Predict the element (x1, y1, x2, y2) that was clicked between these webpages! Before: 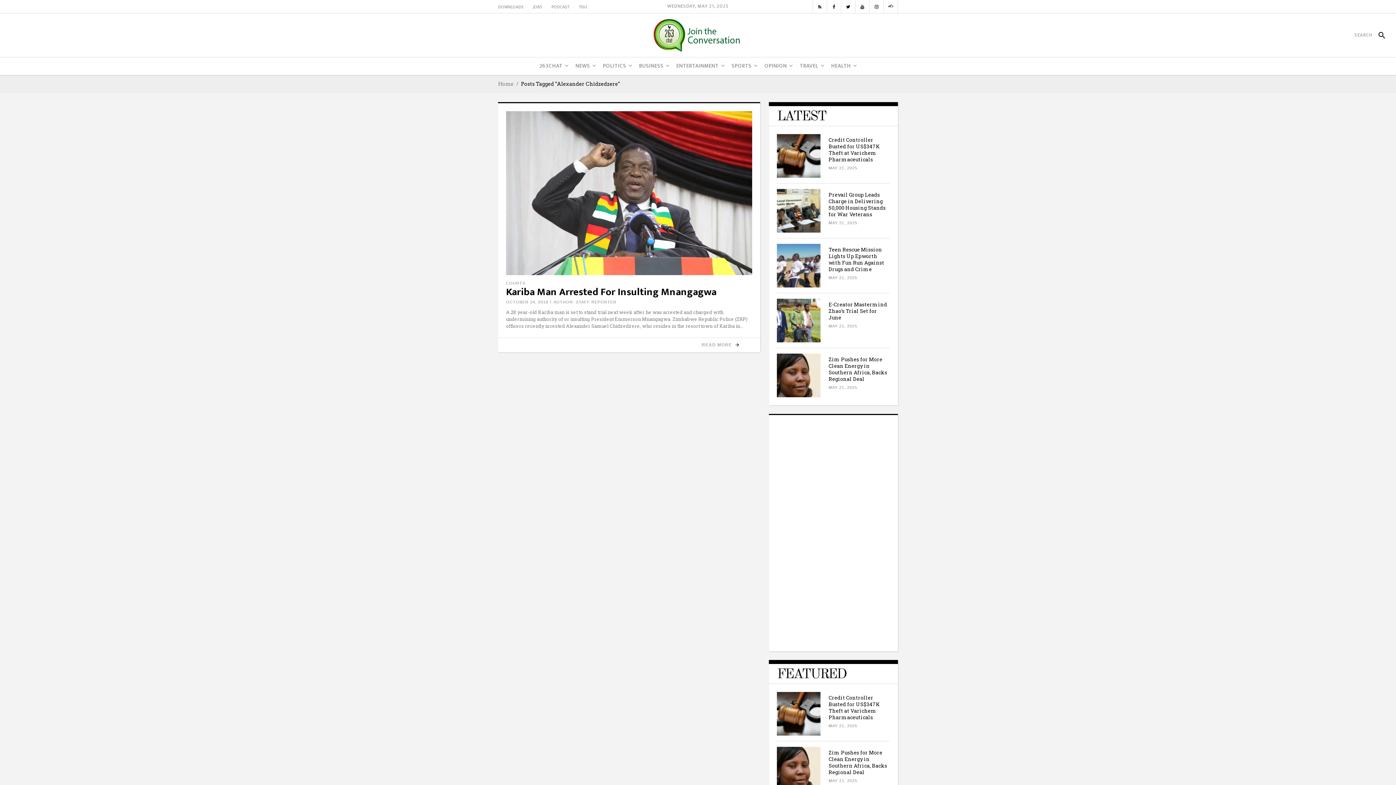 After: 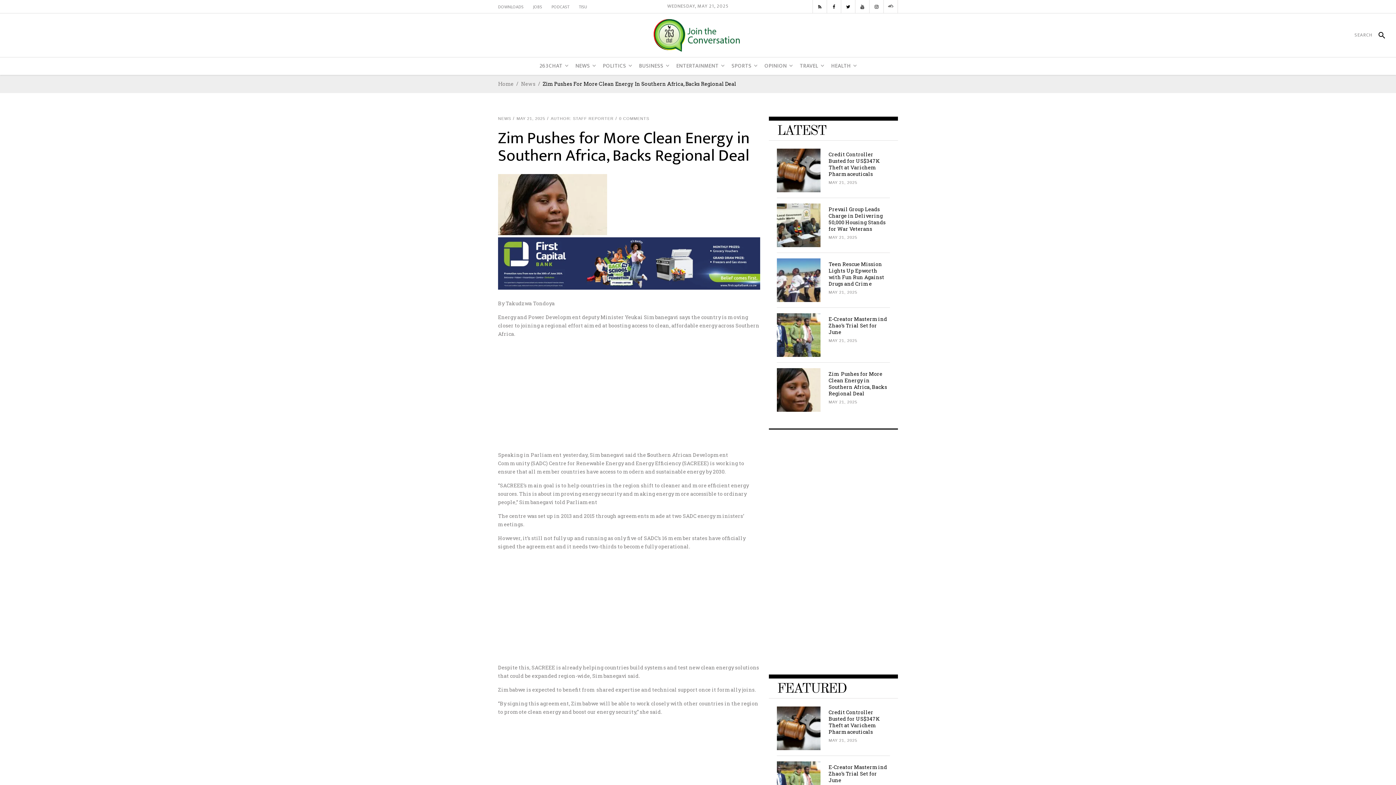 Action: bbox: (777, 747, 820, 790)